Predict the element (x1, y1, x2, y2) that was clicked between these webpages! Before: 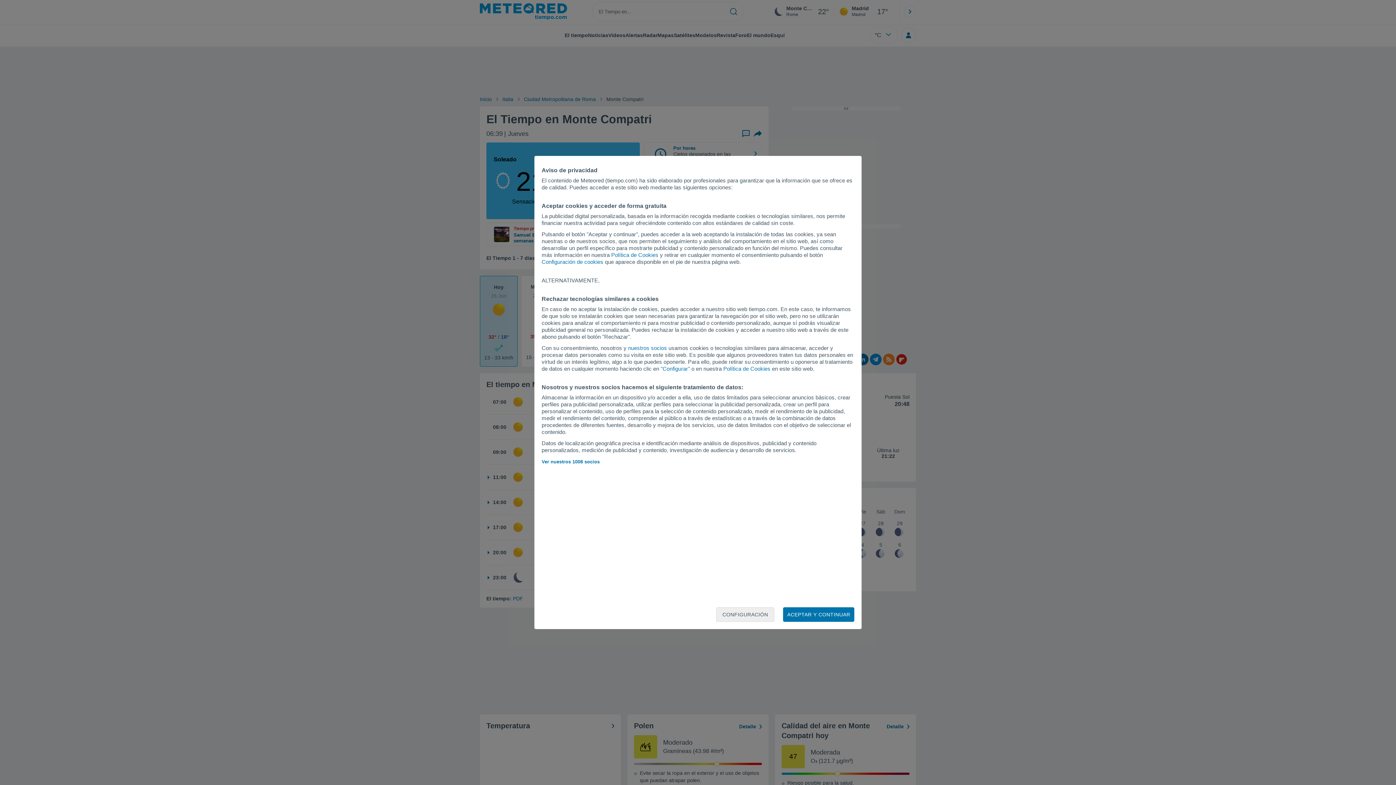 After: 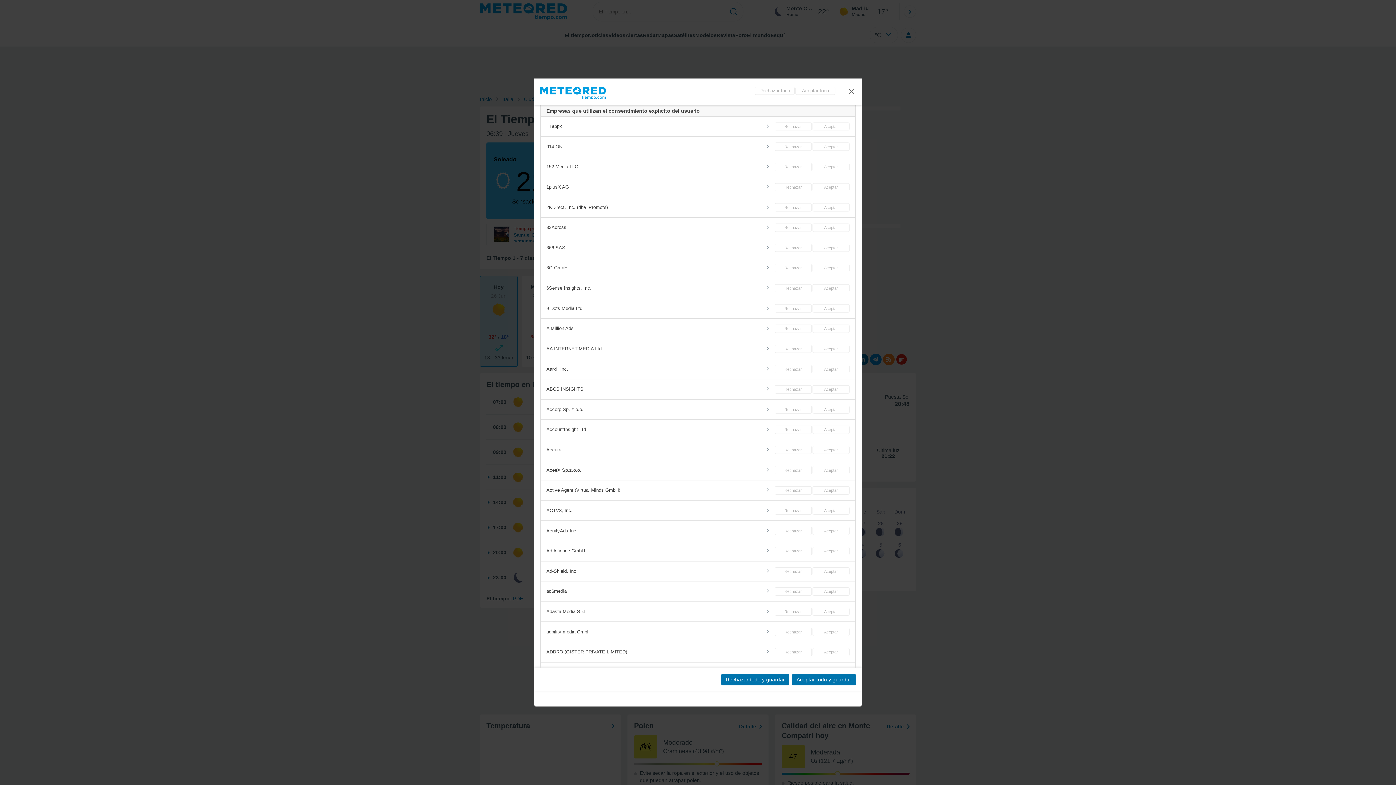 Action: label: Ver nuestros 1008 socios bbox: (541, 459, 599, 464)